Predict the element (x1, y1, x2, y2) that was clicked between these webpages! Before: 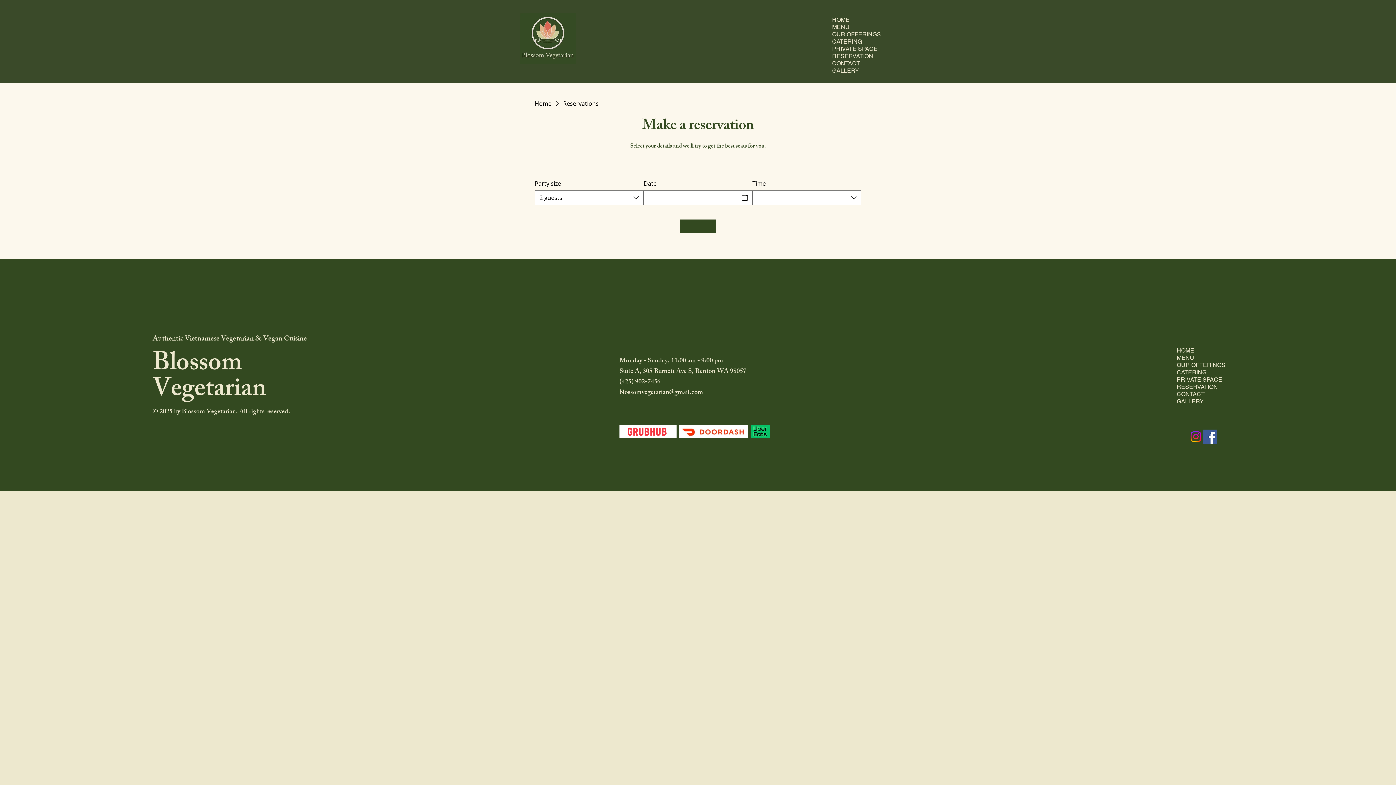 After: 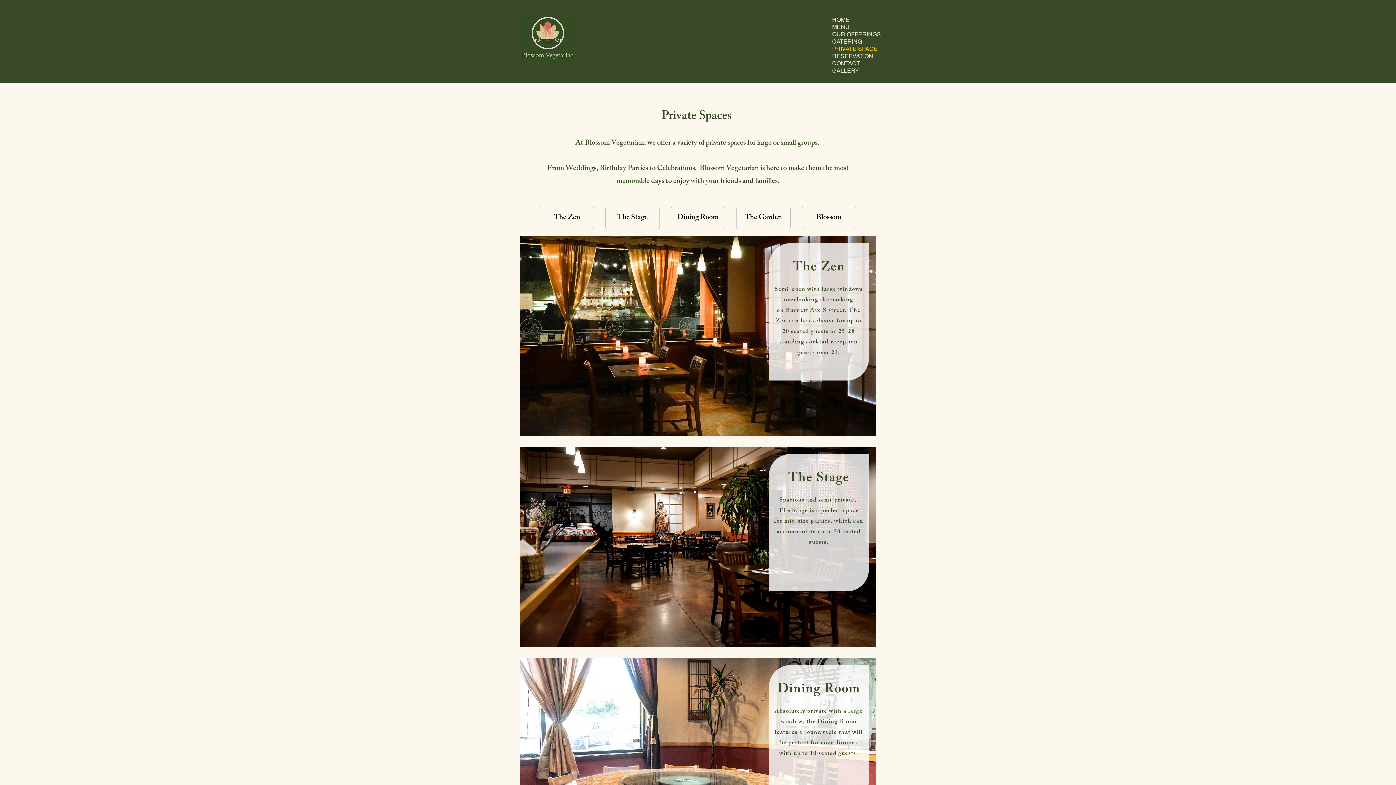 Action: bbox: (832, 45, 876, 52) label: PRIVATE SPACE